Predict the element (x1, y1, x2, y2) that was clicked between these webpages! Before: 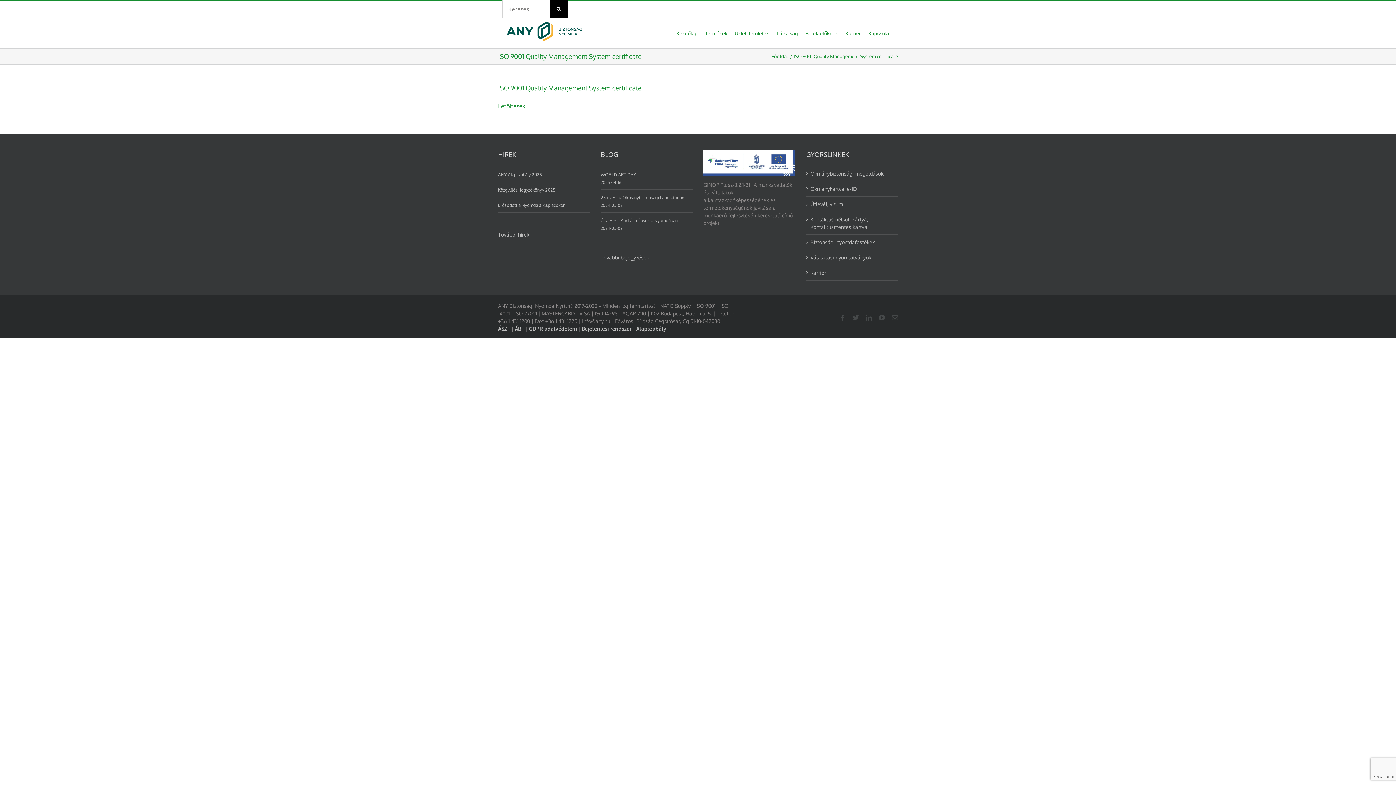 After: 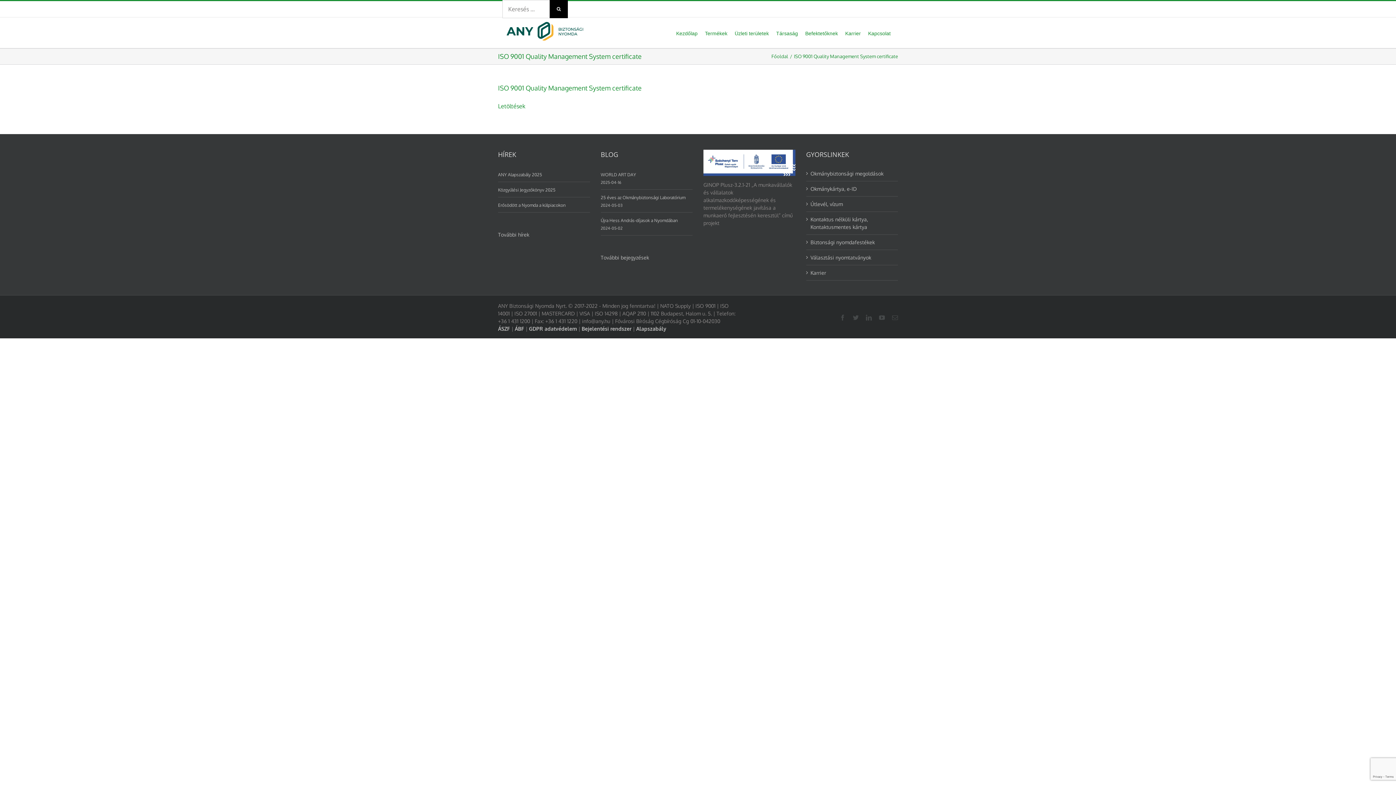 Action: label: Search for: bbox: (498, 1, 573, 17)